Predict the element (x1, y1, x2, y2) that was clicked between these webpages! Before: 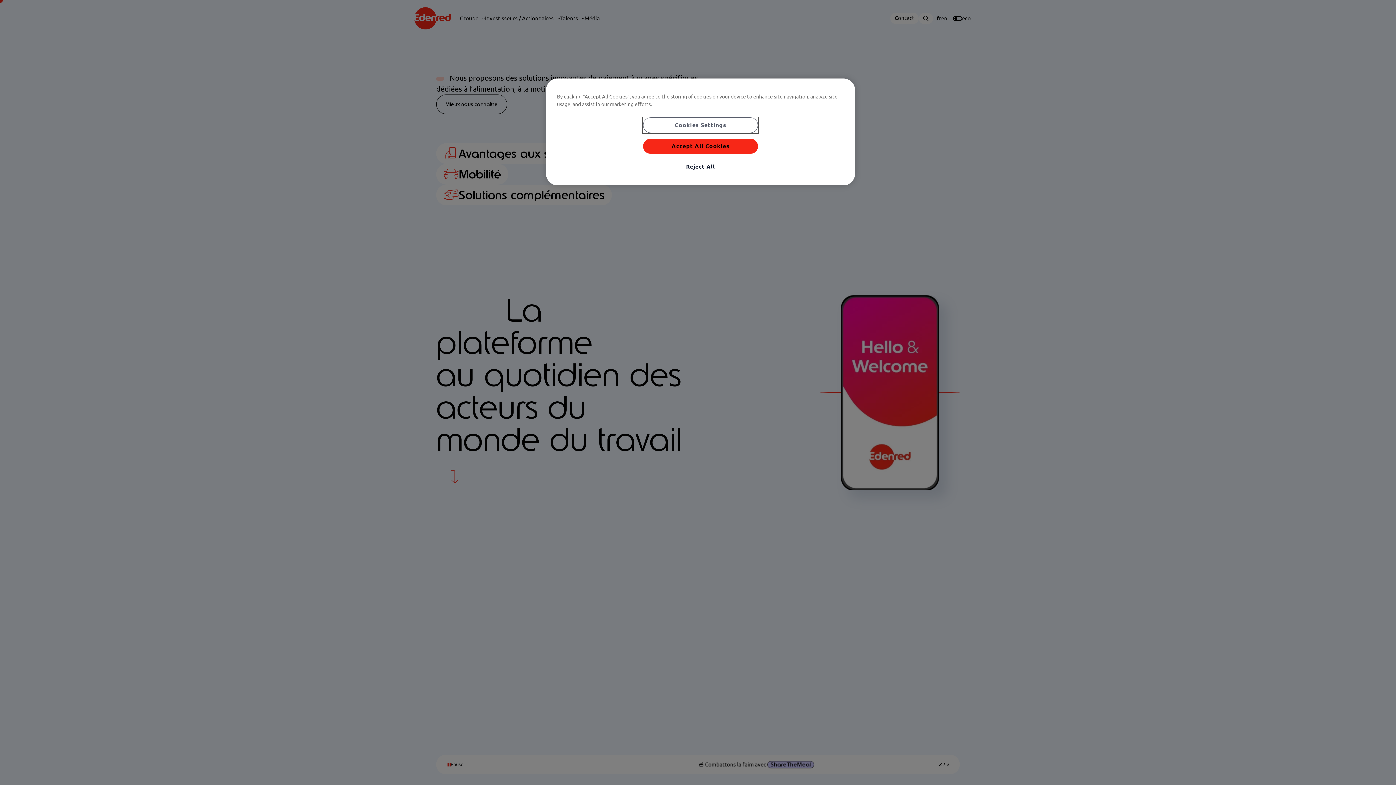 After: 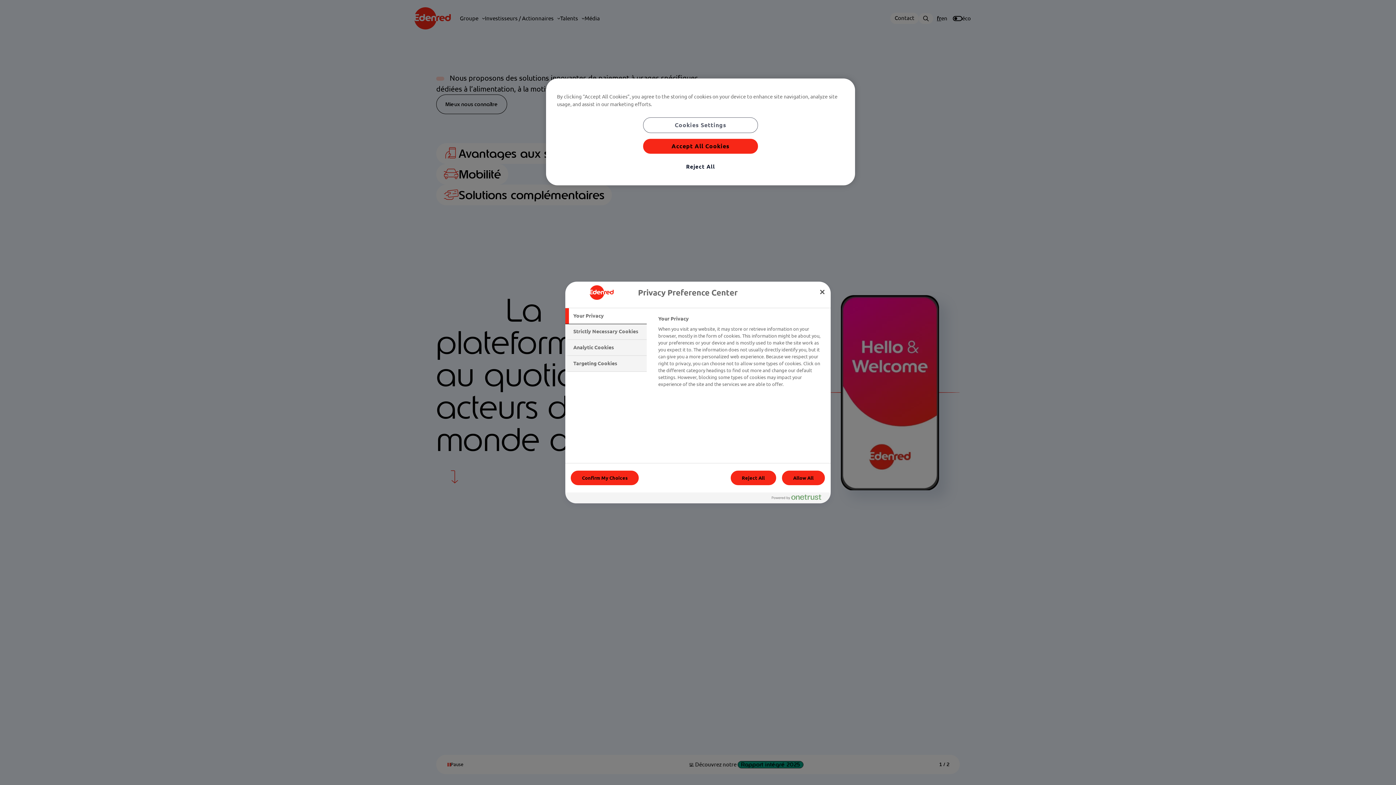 Action: label: Cookies Settings bbox: (643, 117, 758, 133)